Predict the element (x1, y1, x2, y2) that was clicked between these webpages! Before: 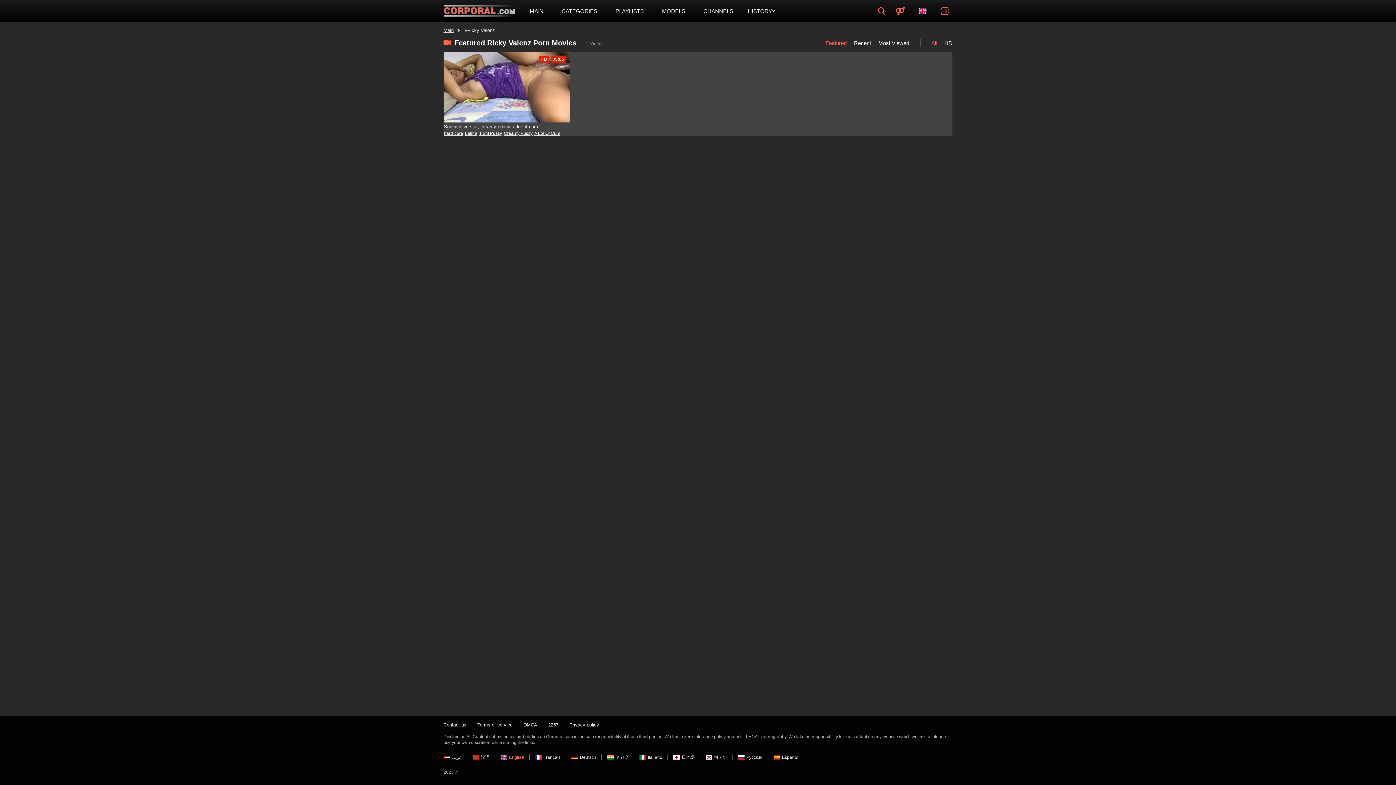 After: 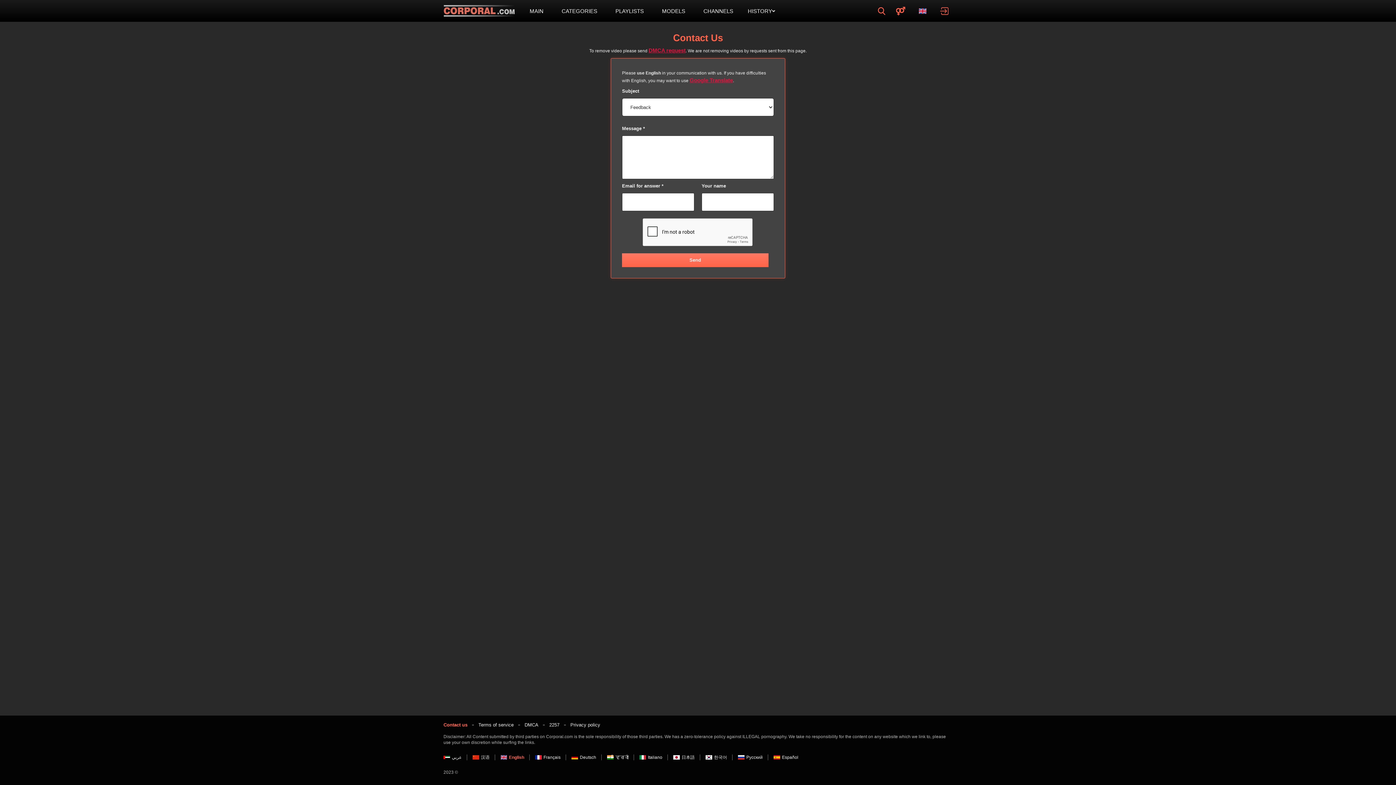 Action: label: Contact us bbox: (443, 722, 466, 728)